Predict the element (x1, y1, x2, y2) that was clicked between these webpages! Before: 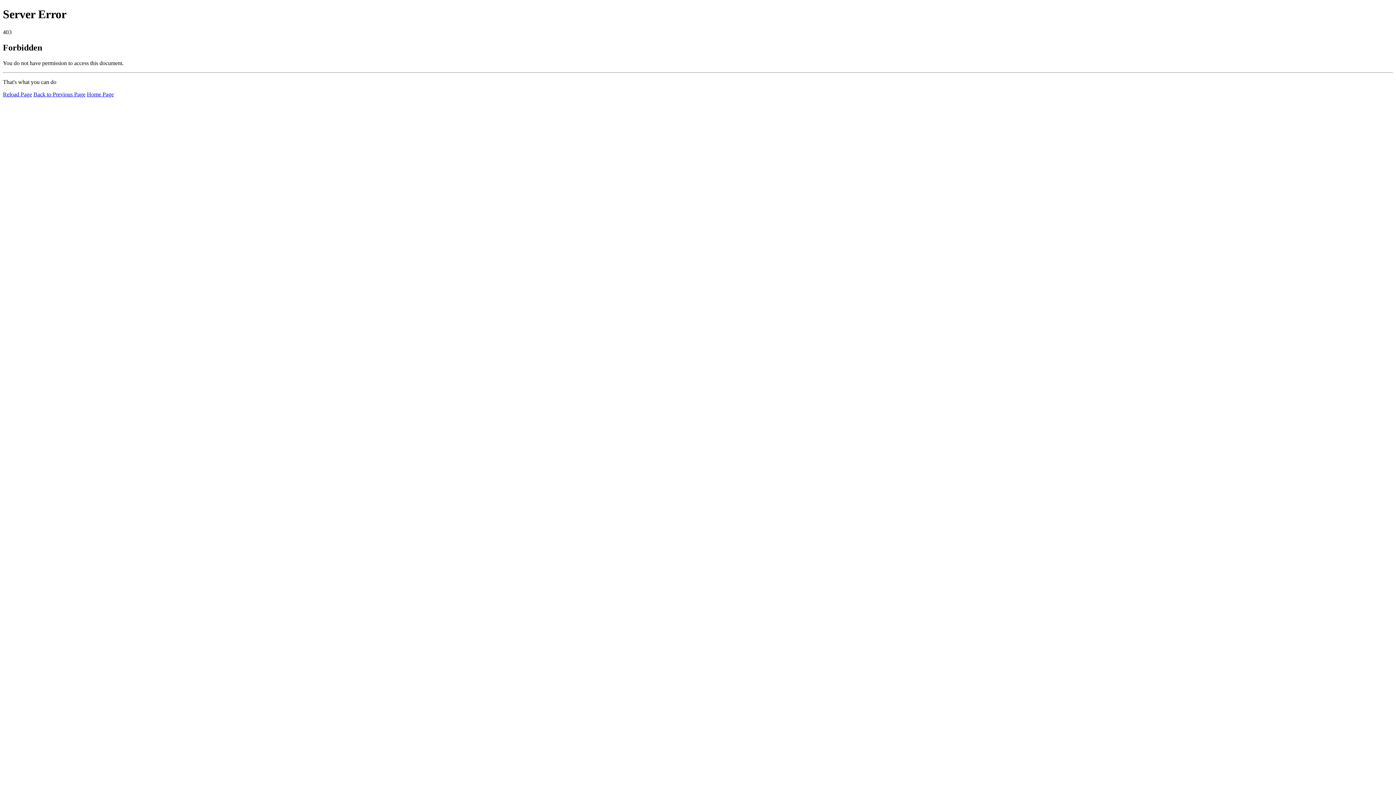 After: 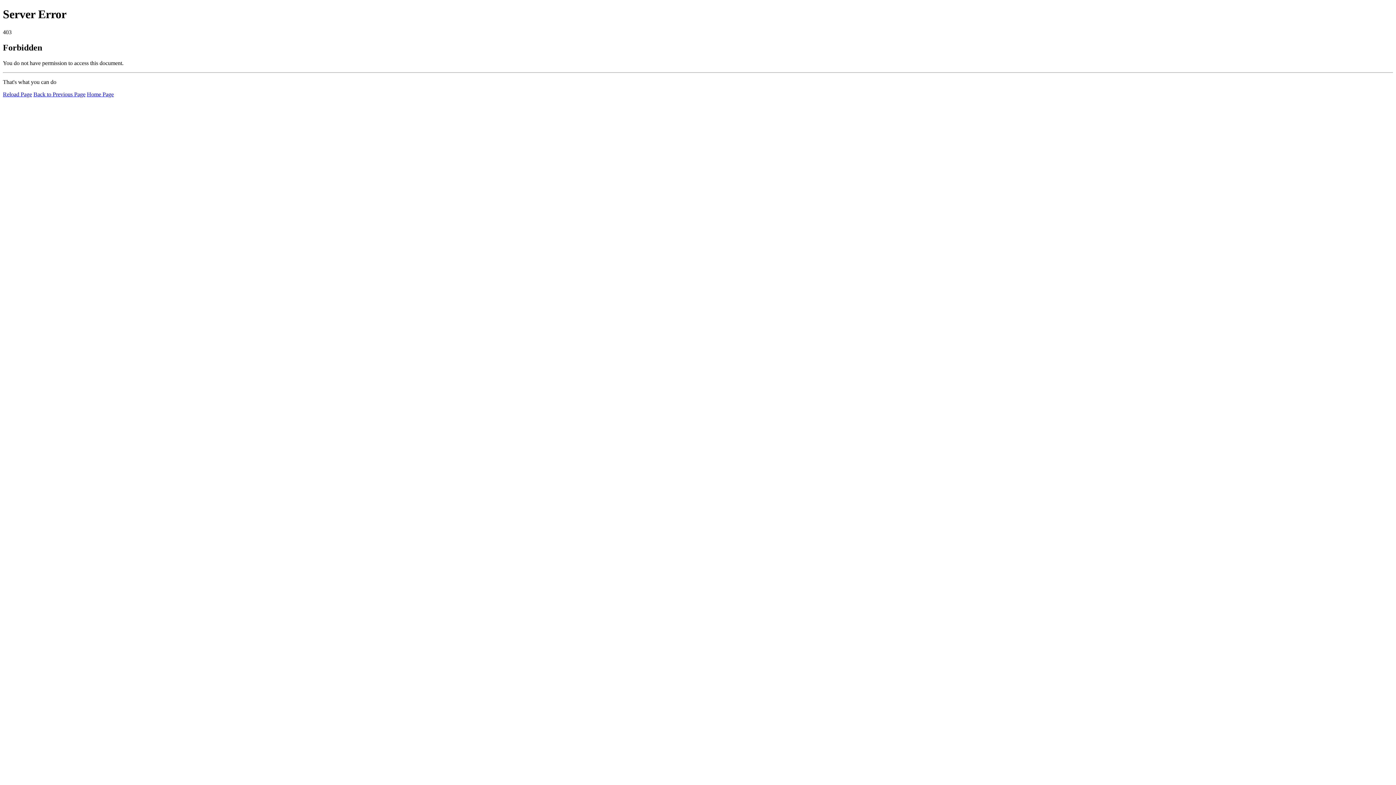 Action: label: Home Page bbox: (86, 91, 113, 97)